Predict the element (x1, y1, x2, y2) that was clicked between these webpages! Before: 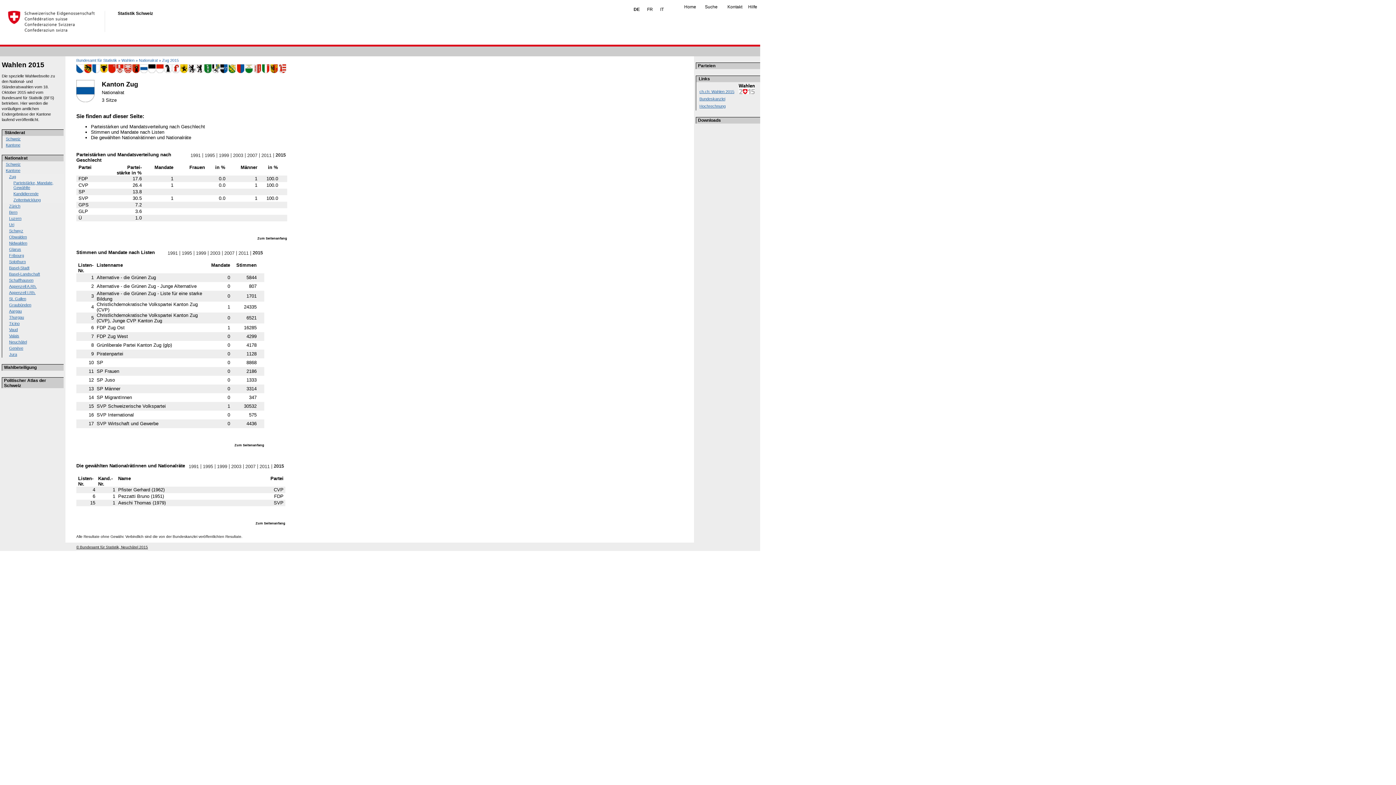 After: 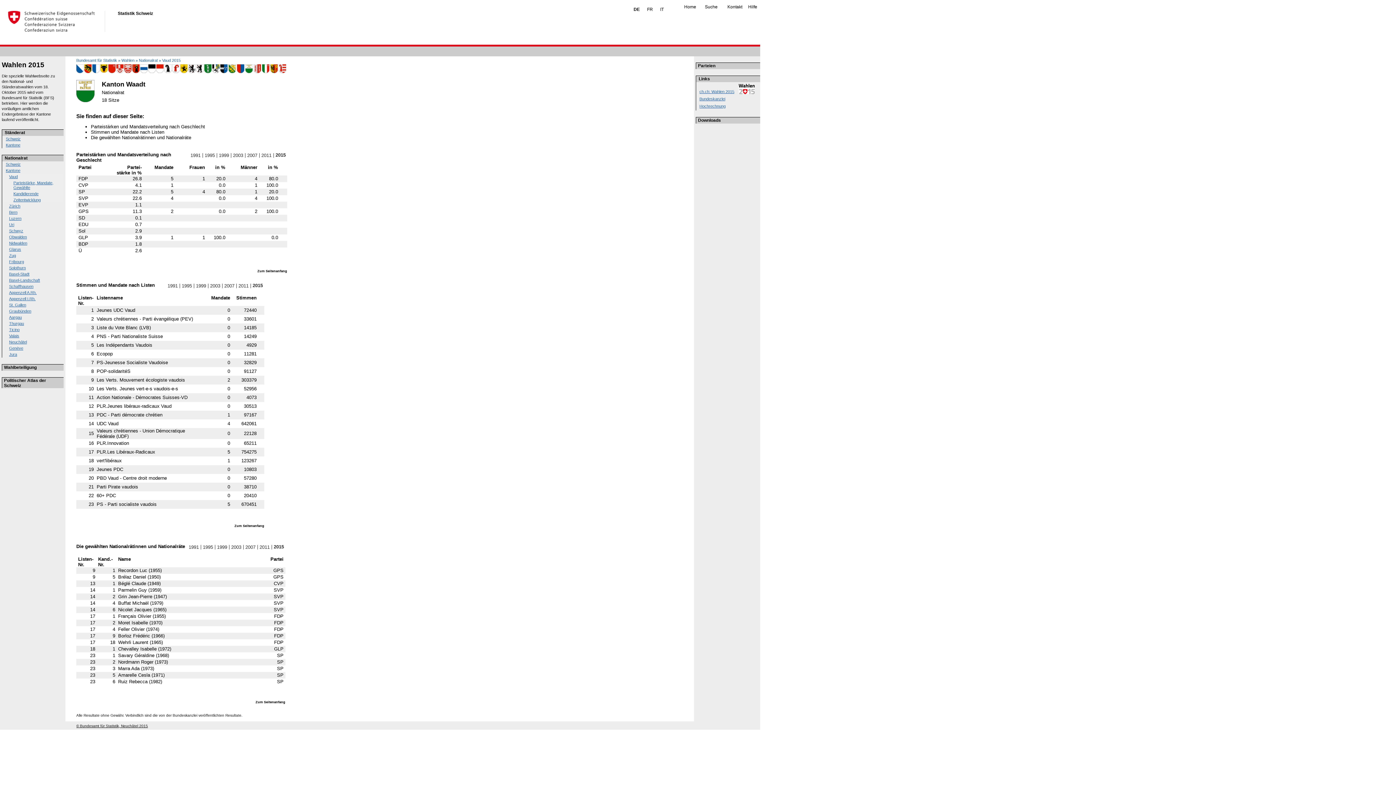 Action: bbox: (245, 68, 252, 74)